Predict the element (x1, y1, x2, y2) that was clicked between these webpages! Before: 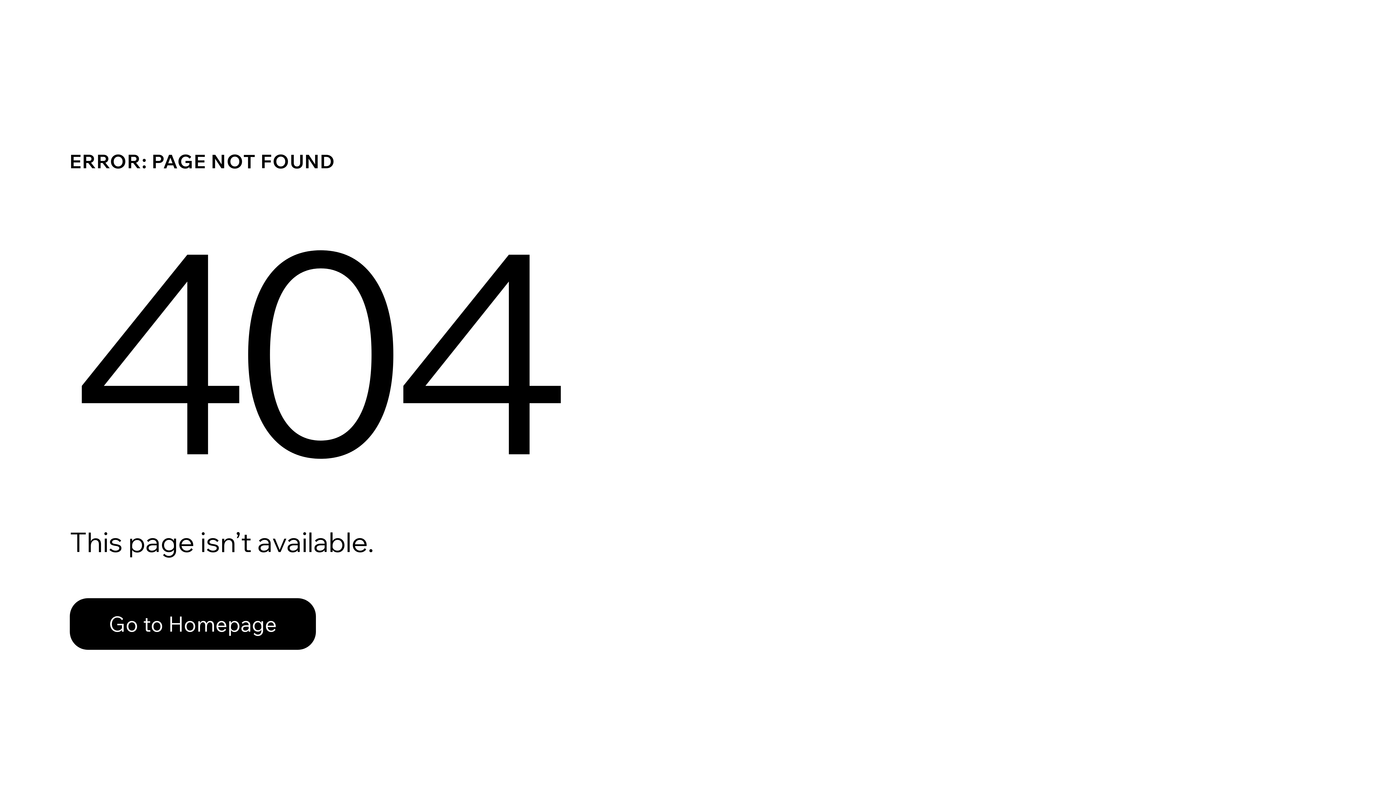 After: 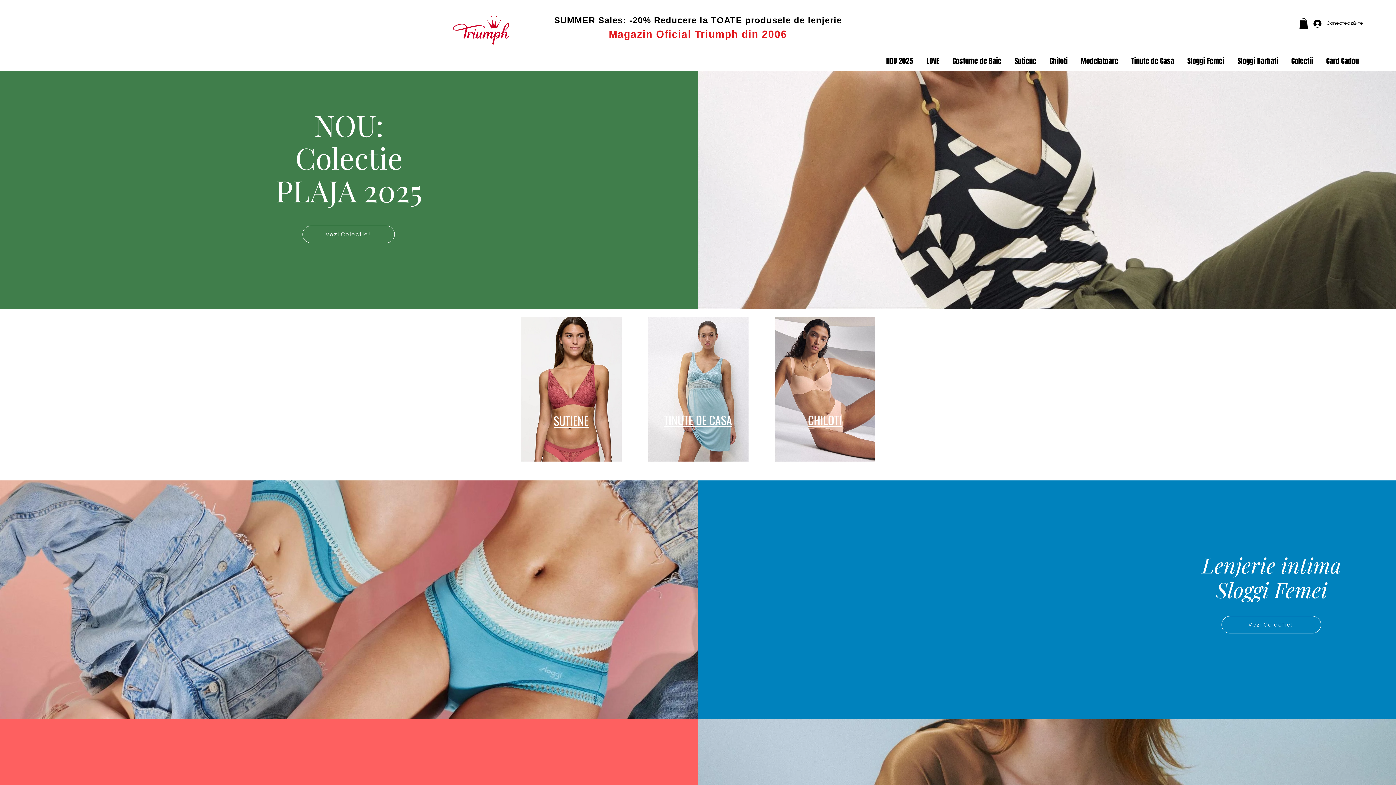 Action: bbox: (69, 582, 768, 659) label: Go to Homepage